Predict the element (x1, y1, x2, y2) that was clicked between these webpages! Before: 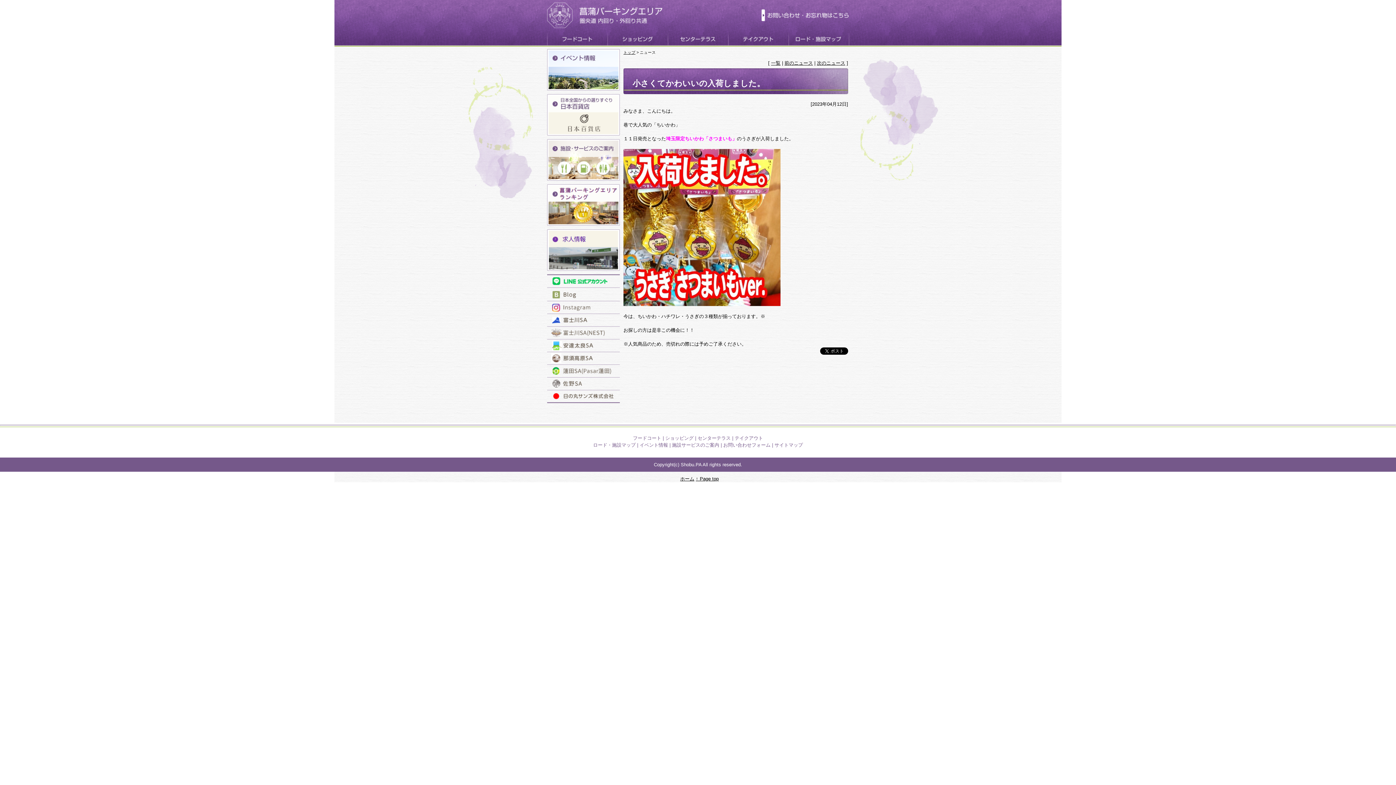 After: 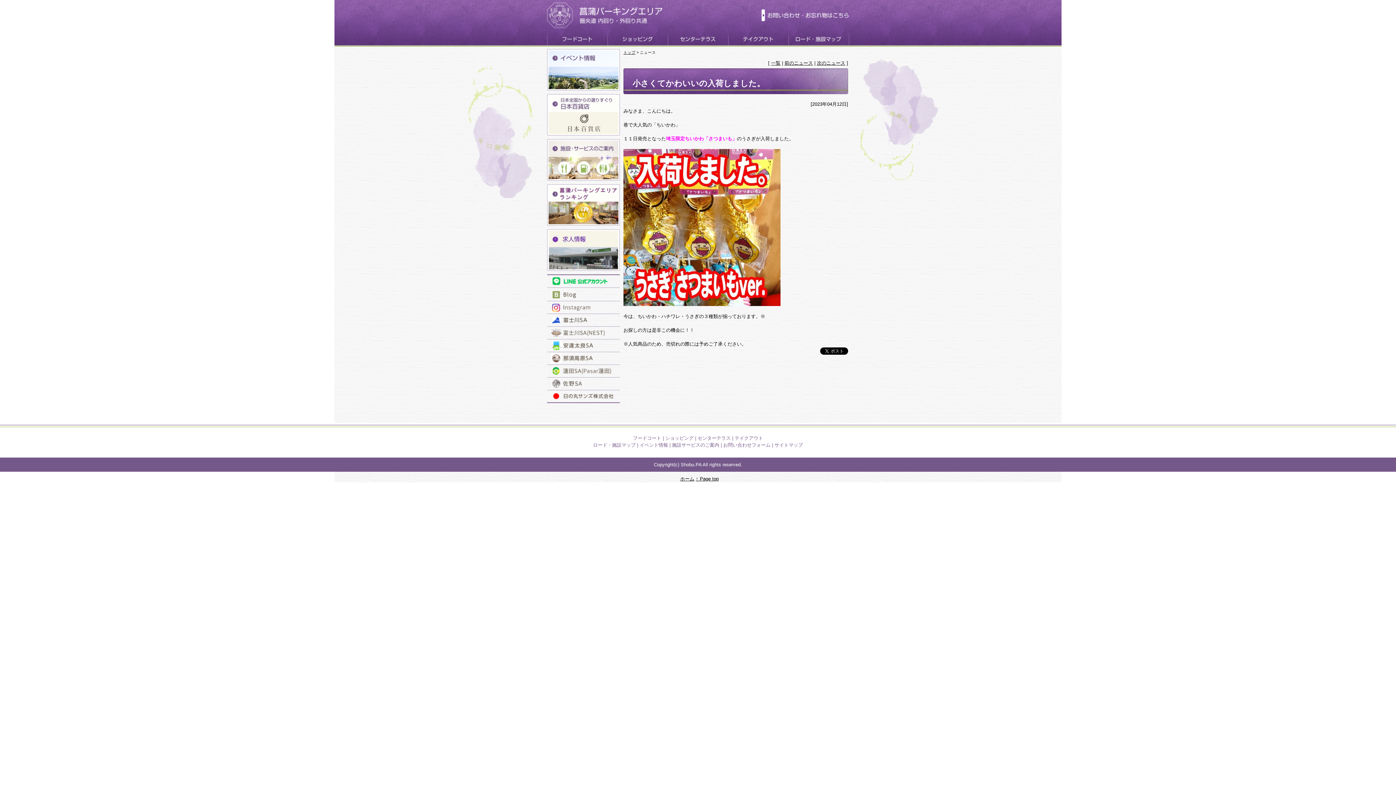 Action: bbox: (547, 309, 620, 315)